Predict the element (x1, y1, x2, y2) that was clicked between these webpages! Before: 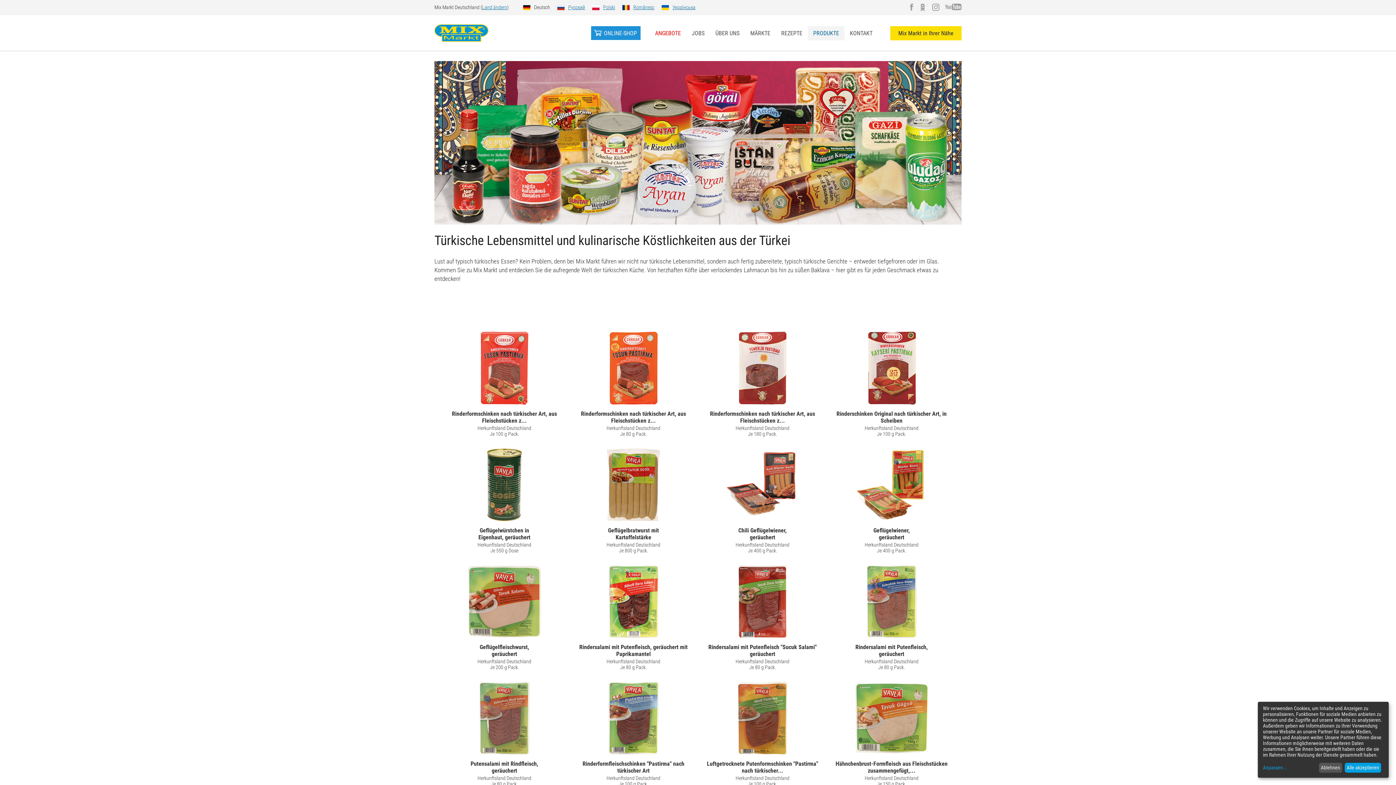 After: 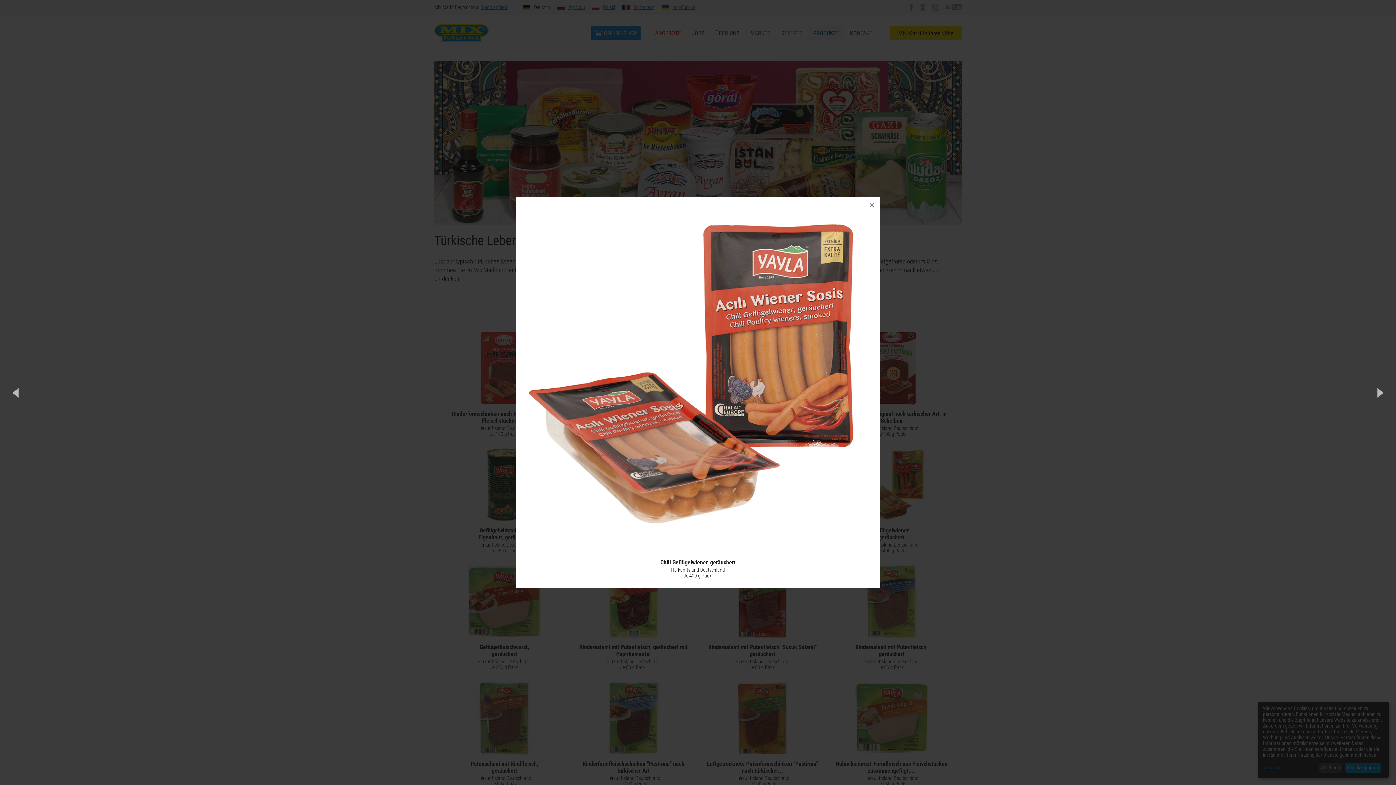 Action: label: Chili Geflügelwiener, geräuchert
Herkunftsland Deutschland
Je 400 g Pack.
 bbox: (698, 448, 827, 556)